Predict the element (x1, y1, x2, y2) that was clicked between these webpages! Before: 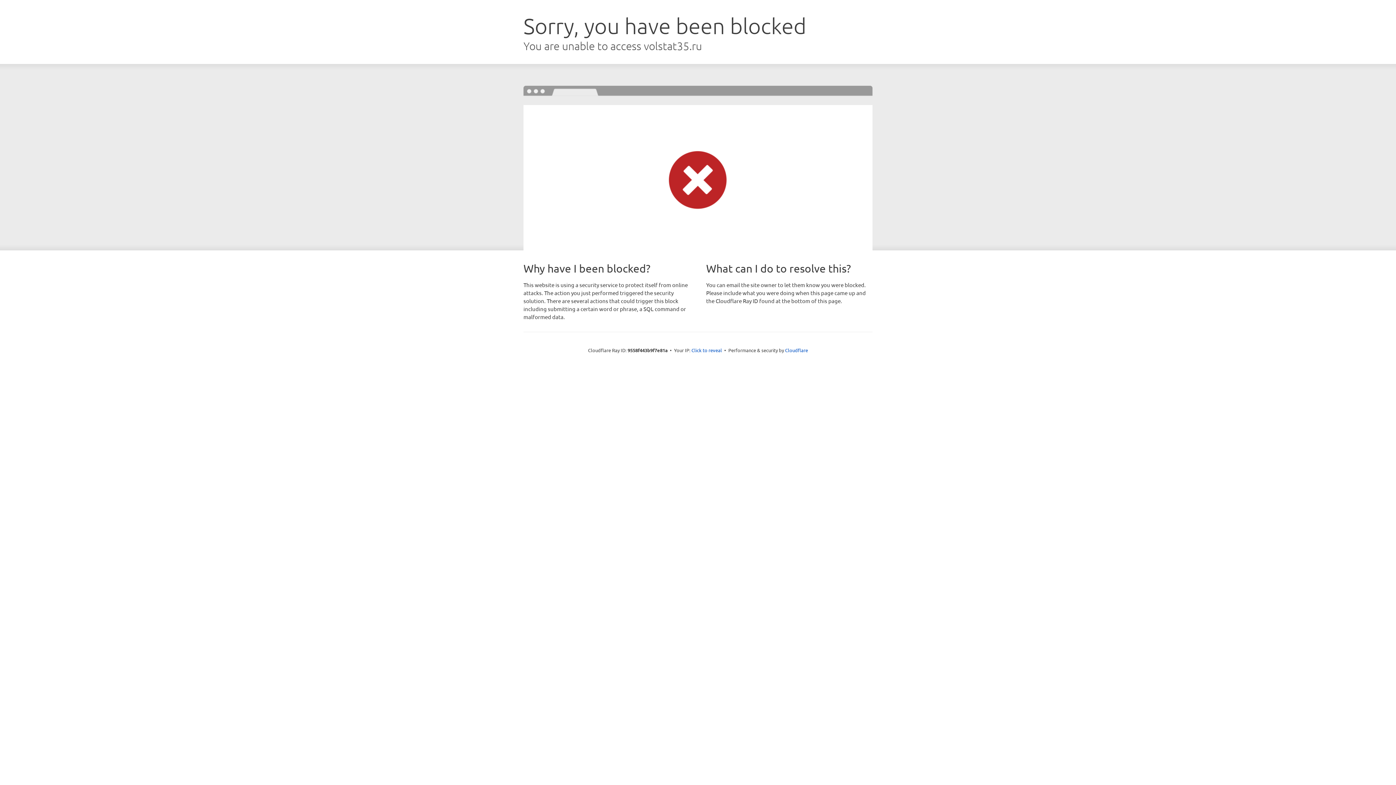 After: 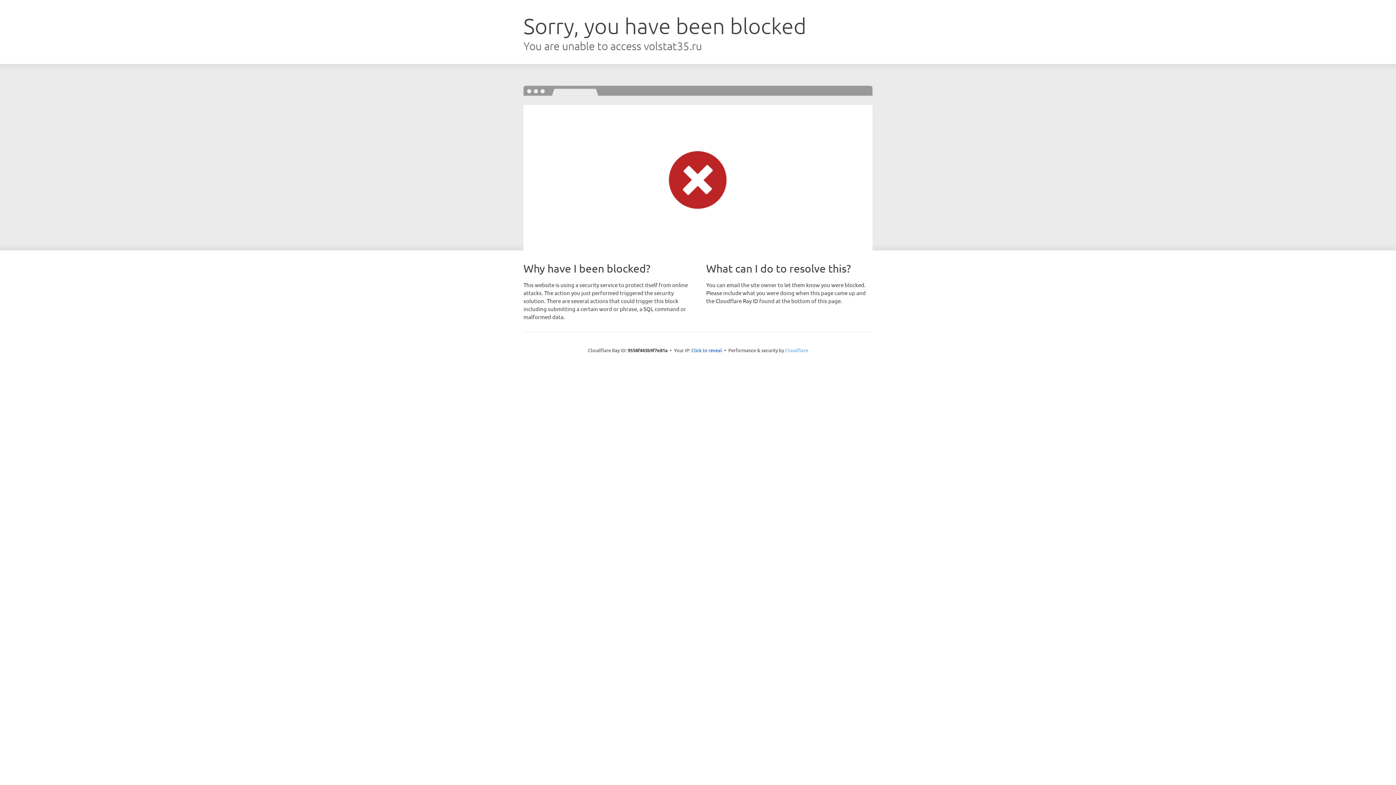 Action: bbox: (785, 347, 808, 353) label: Cloudflare